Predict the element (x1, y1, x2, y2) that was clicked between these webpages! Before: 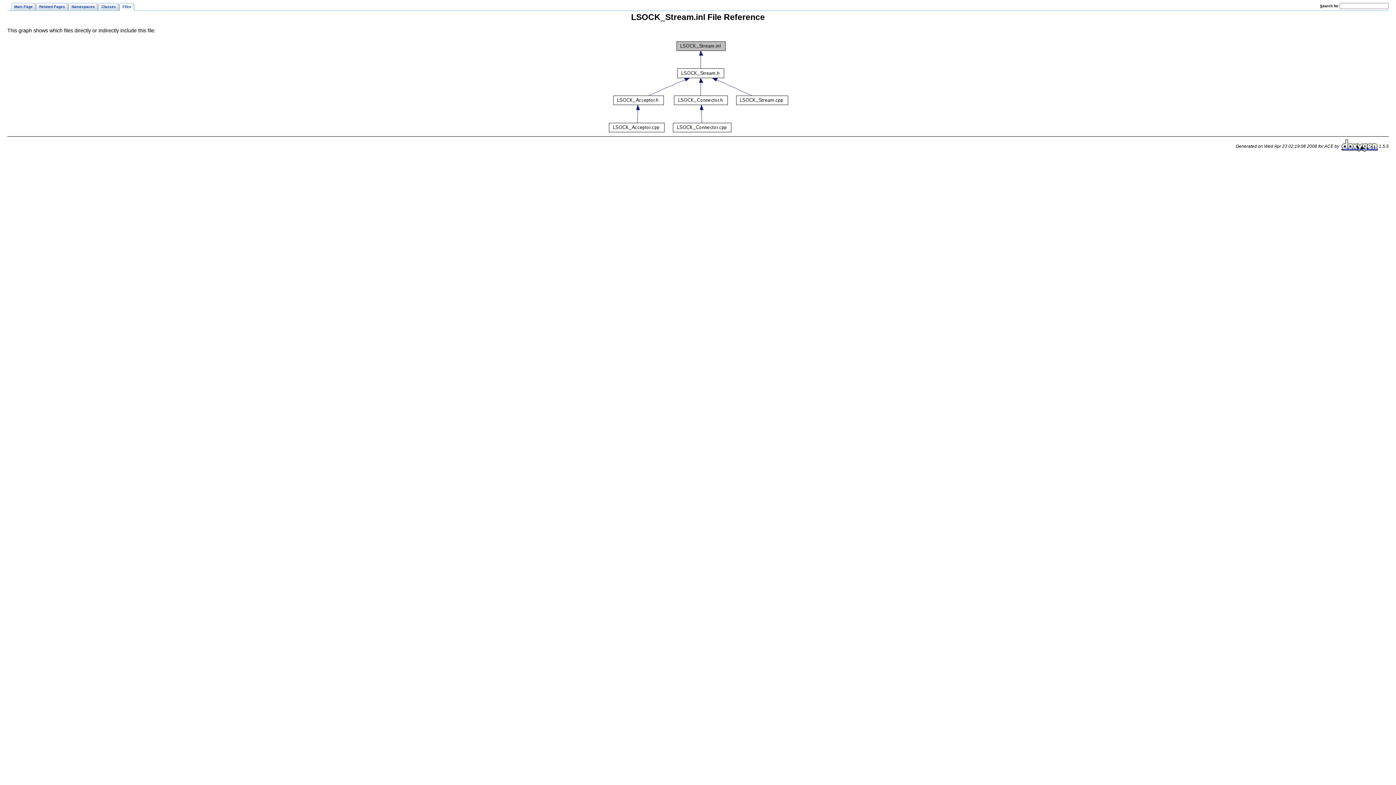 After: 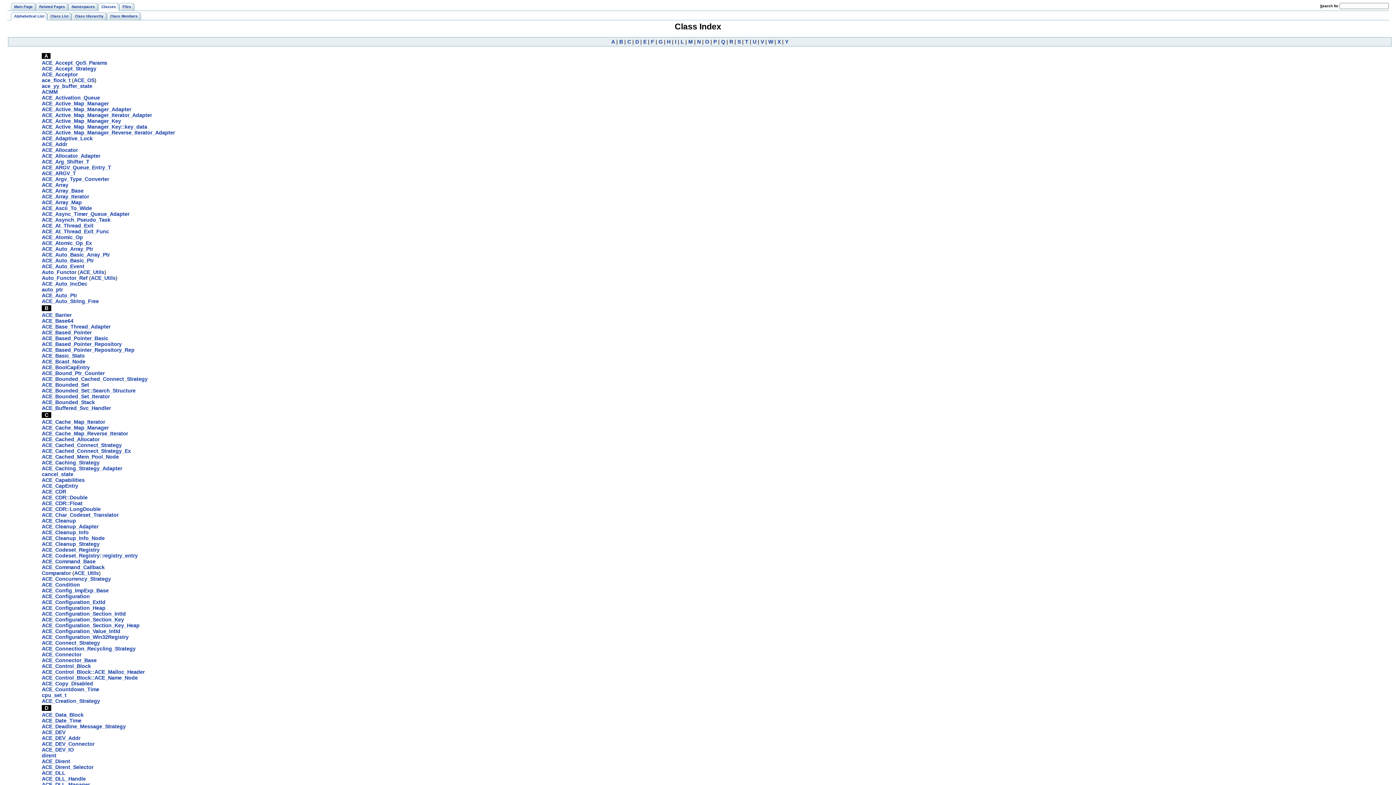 Action: label: Classes bbox: (98, 2, 119, 10)